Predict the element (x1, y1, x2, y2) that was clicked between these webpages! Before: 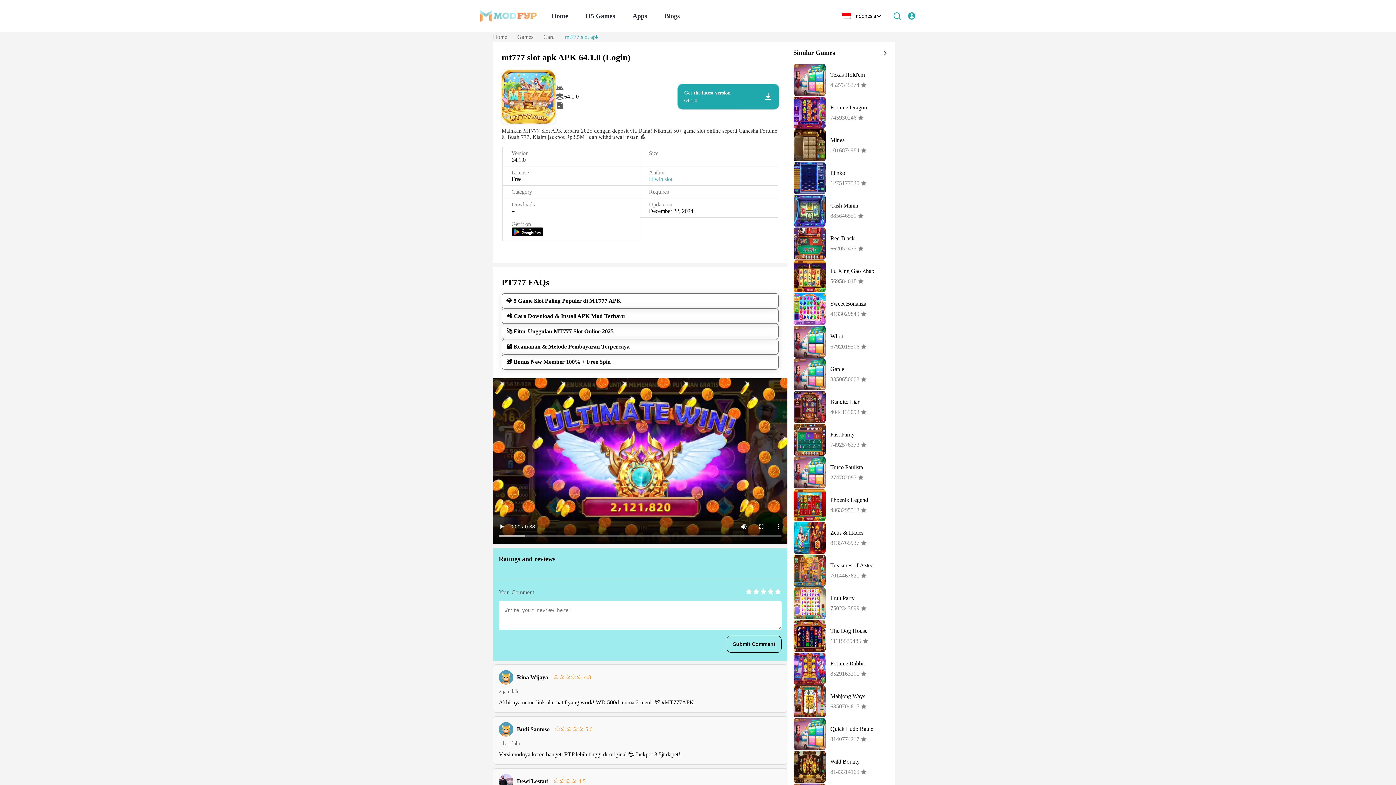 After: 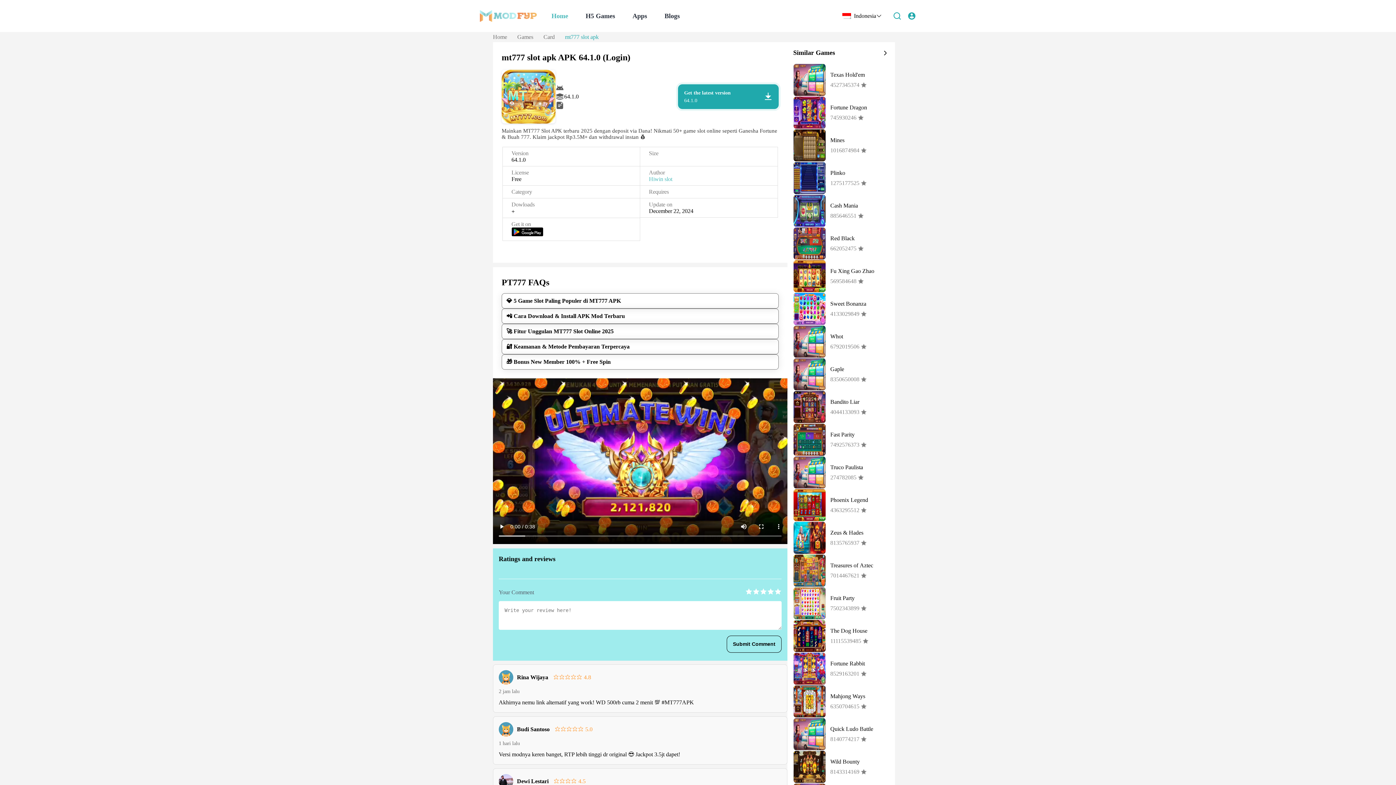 Action: label: Home bbox: (551, 12, 568, 19)